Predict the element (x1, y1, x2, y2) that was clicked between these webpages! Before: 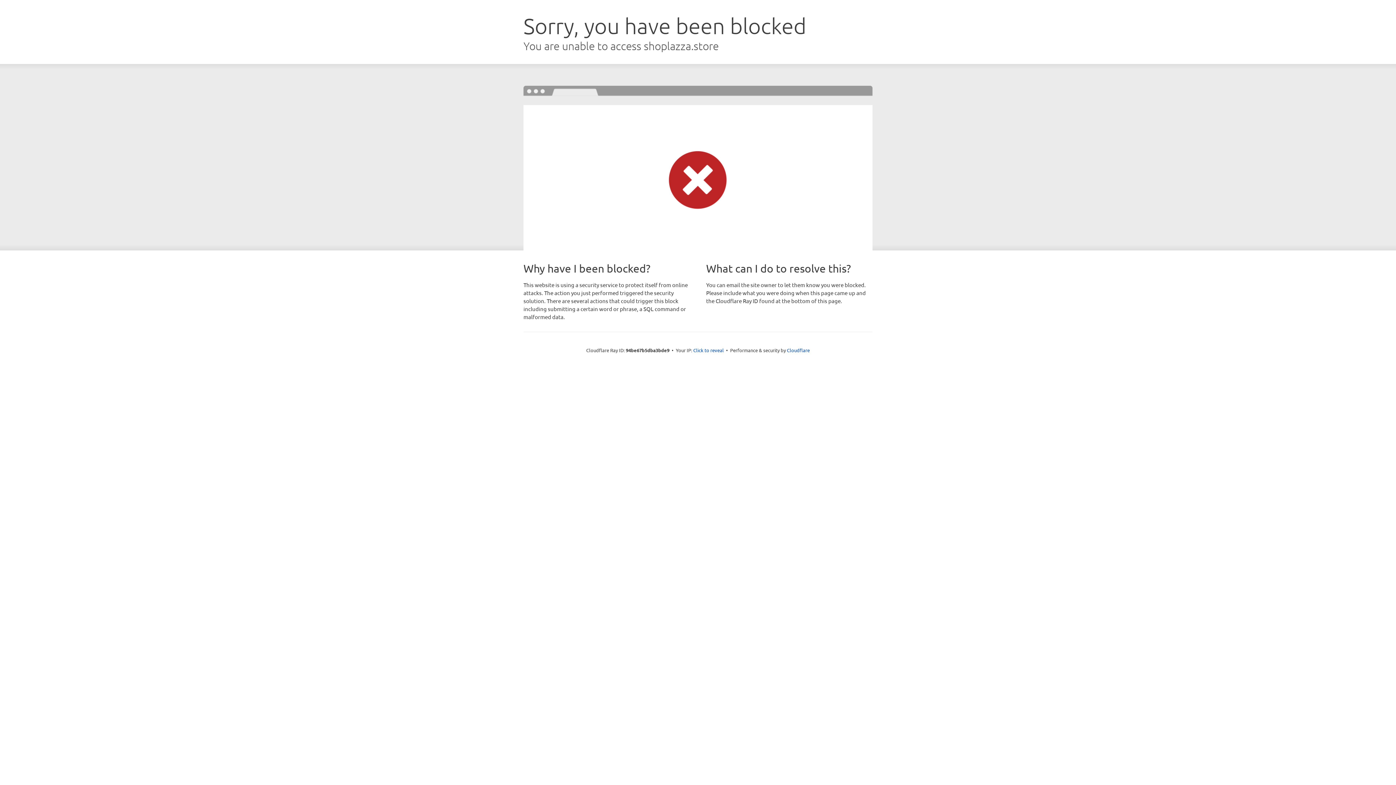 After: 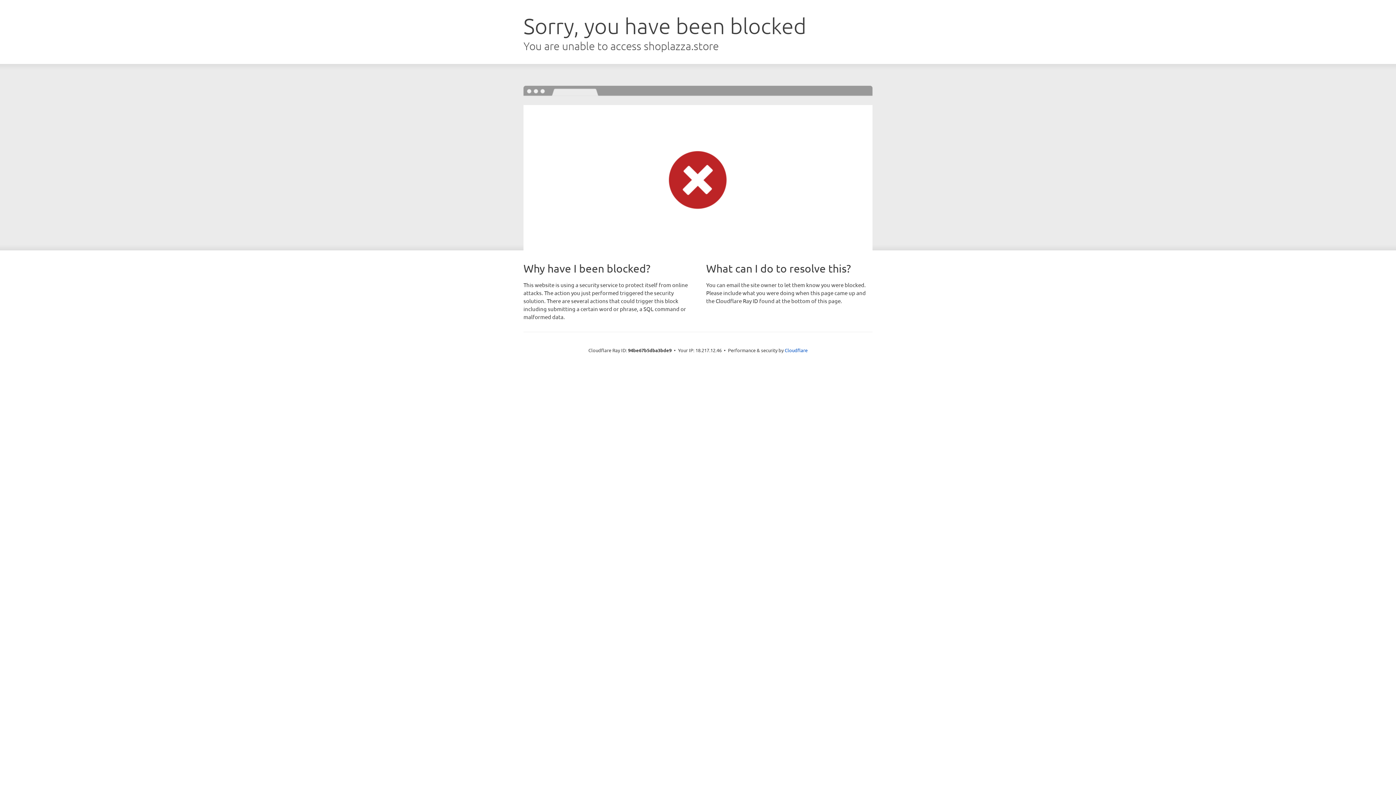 Action: label: Click to reveal bbox: (693, 346, 724, 353)